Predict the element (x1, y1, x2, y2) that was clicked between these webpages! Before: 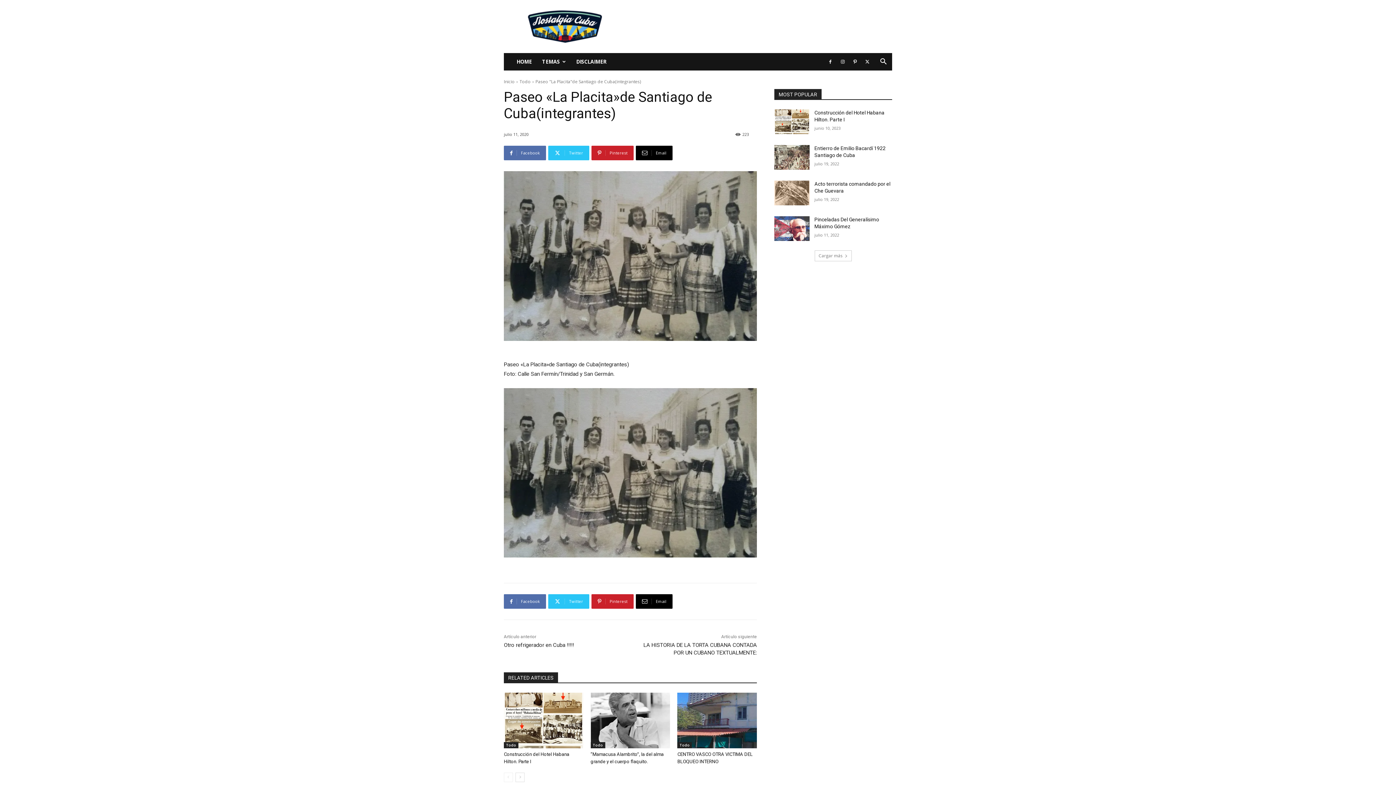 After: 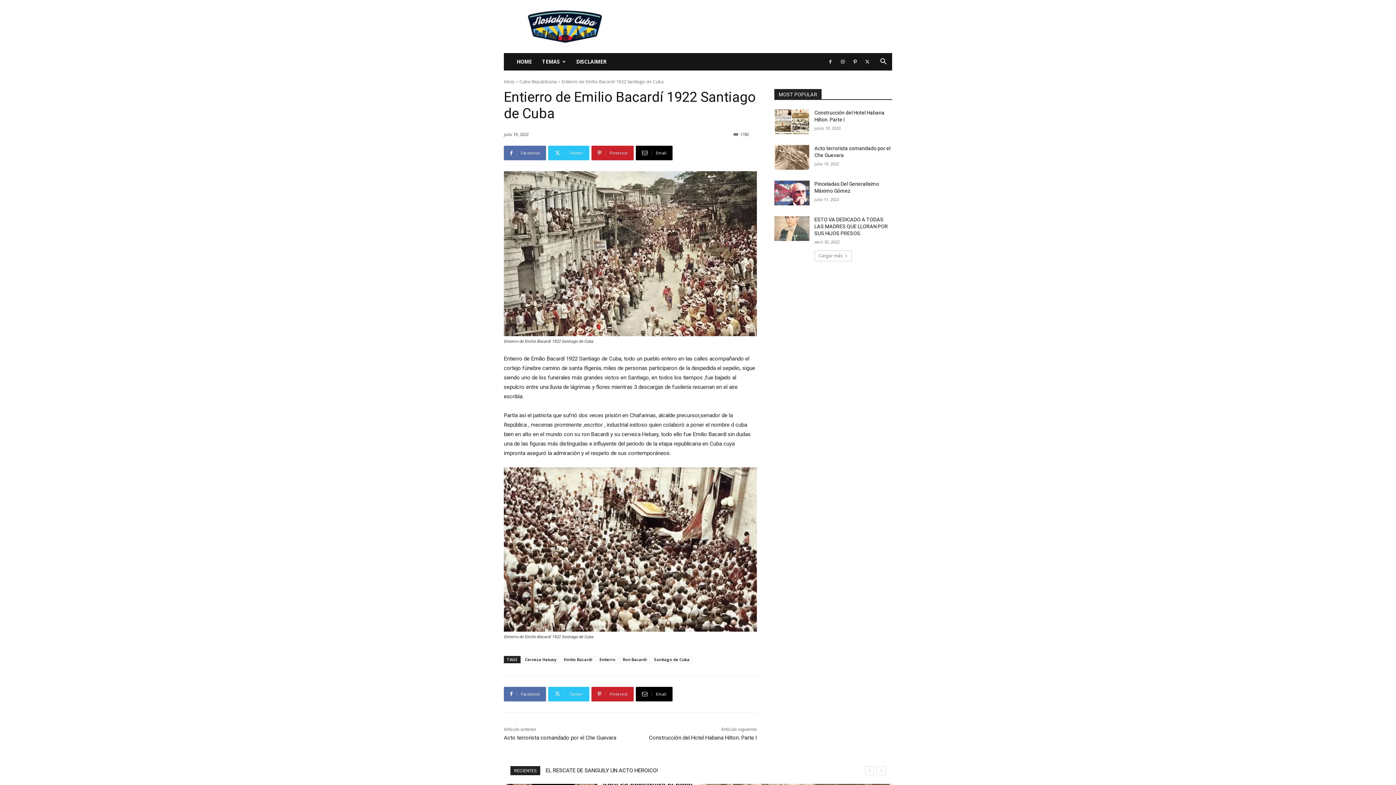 Action: bbox: (774, 145, 809, 169)